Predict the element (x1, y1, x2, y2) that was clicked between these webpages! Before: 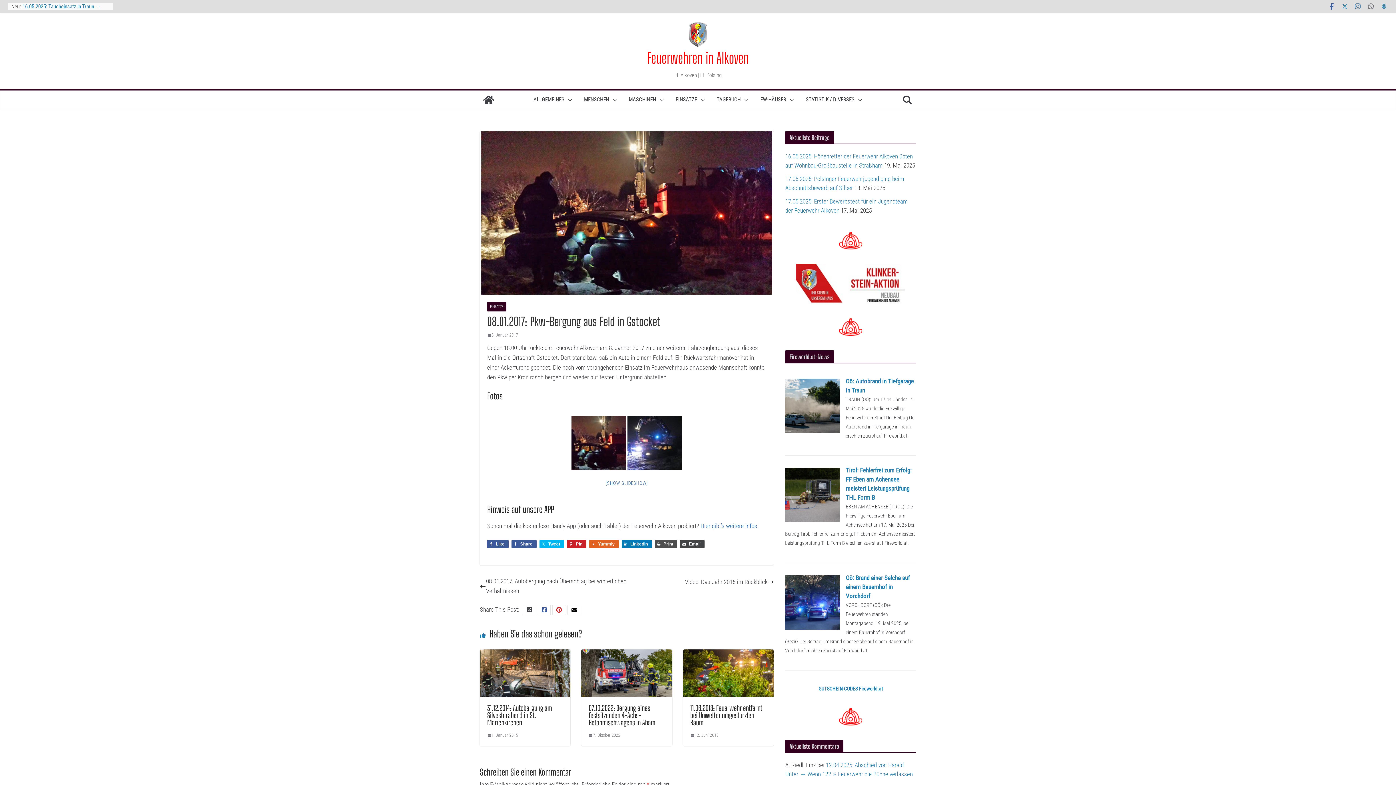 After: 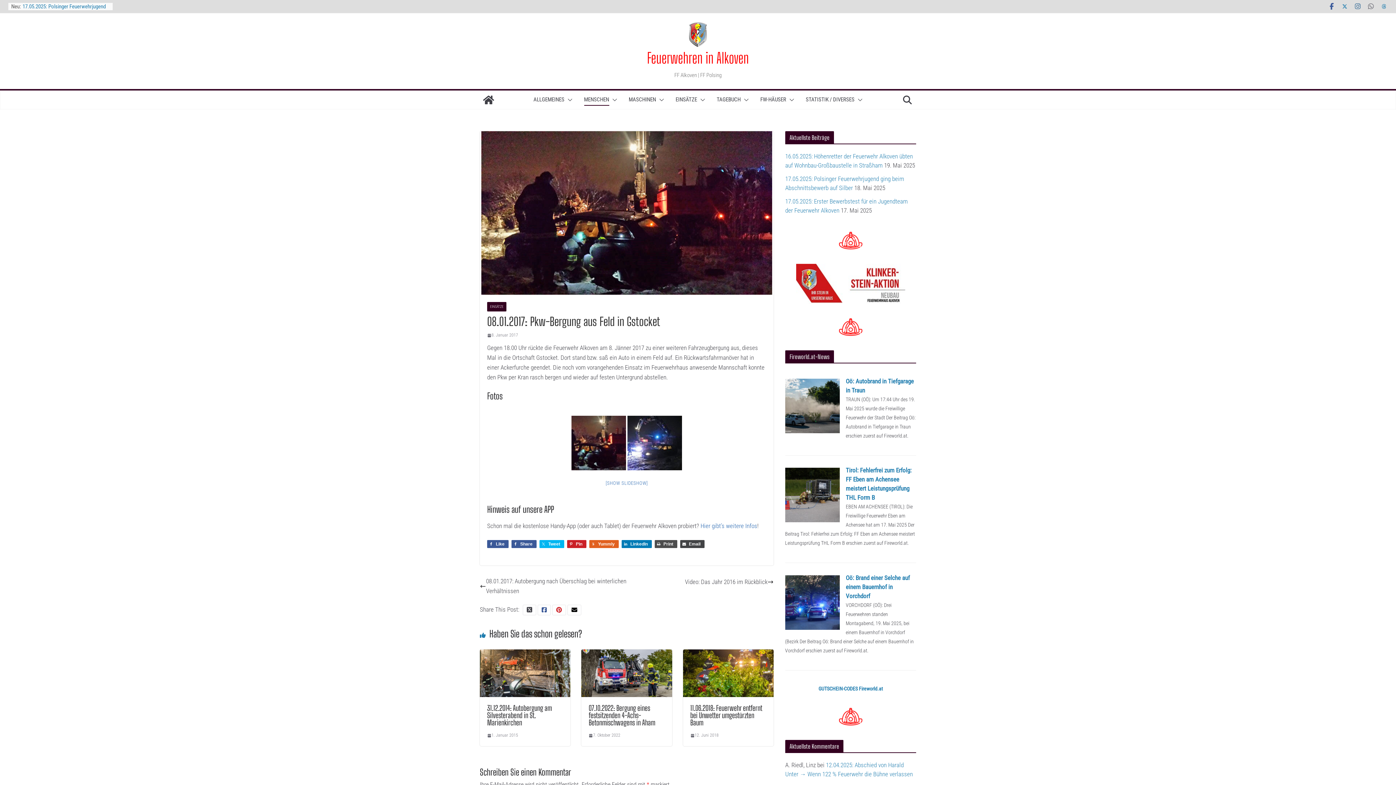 Action: bbox: (609, 94, 617, 105)